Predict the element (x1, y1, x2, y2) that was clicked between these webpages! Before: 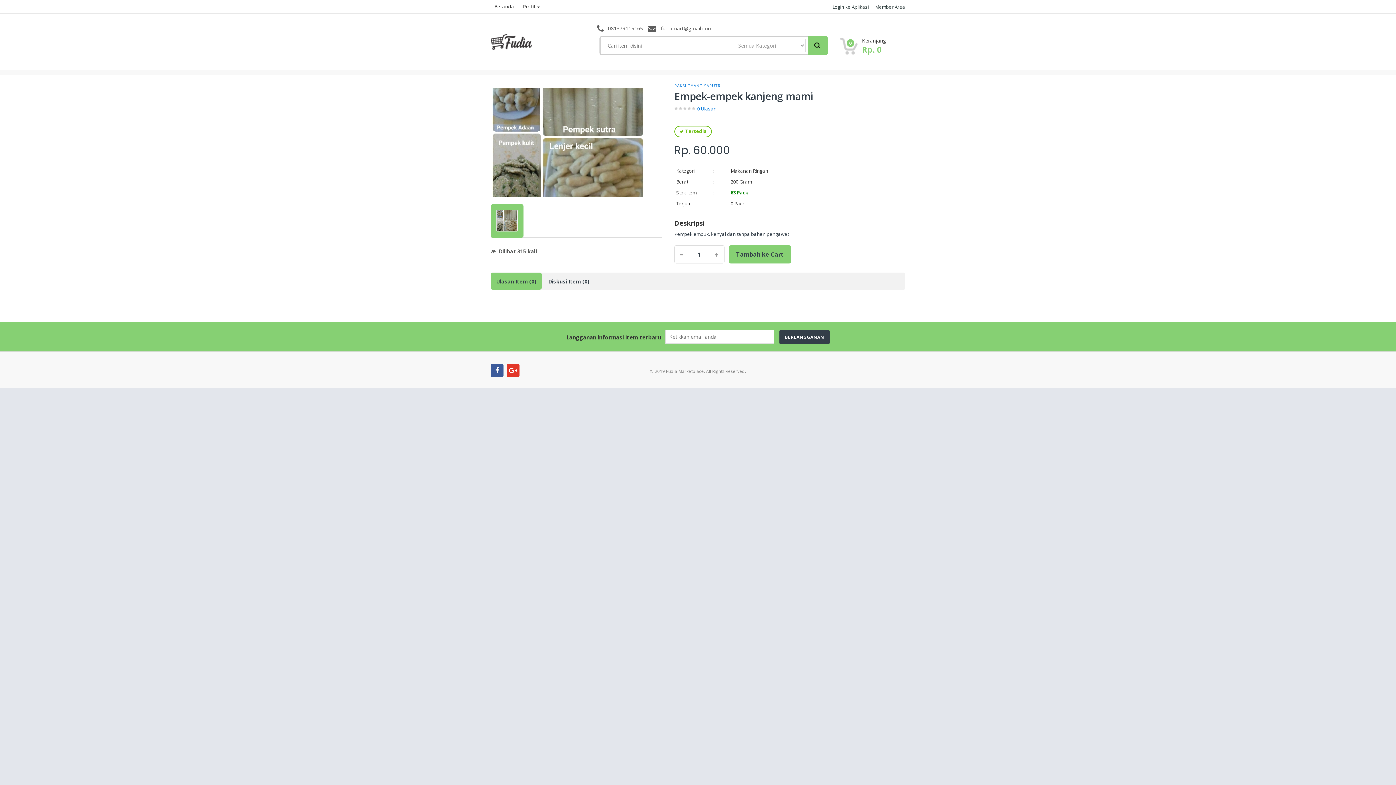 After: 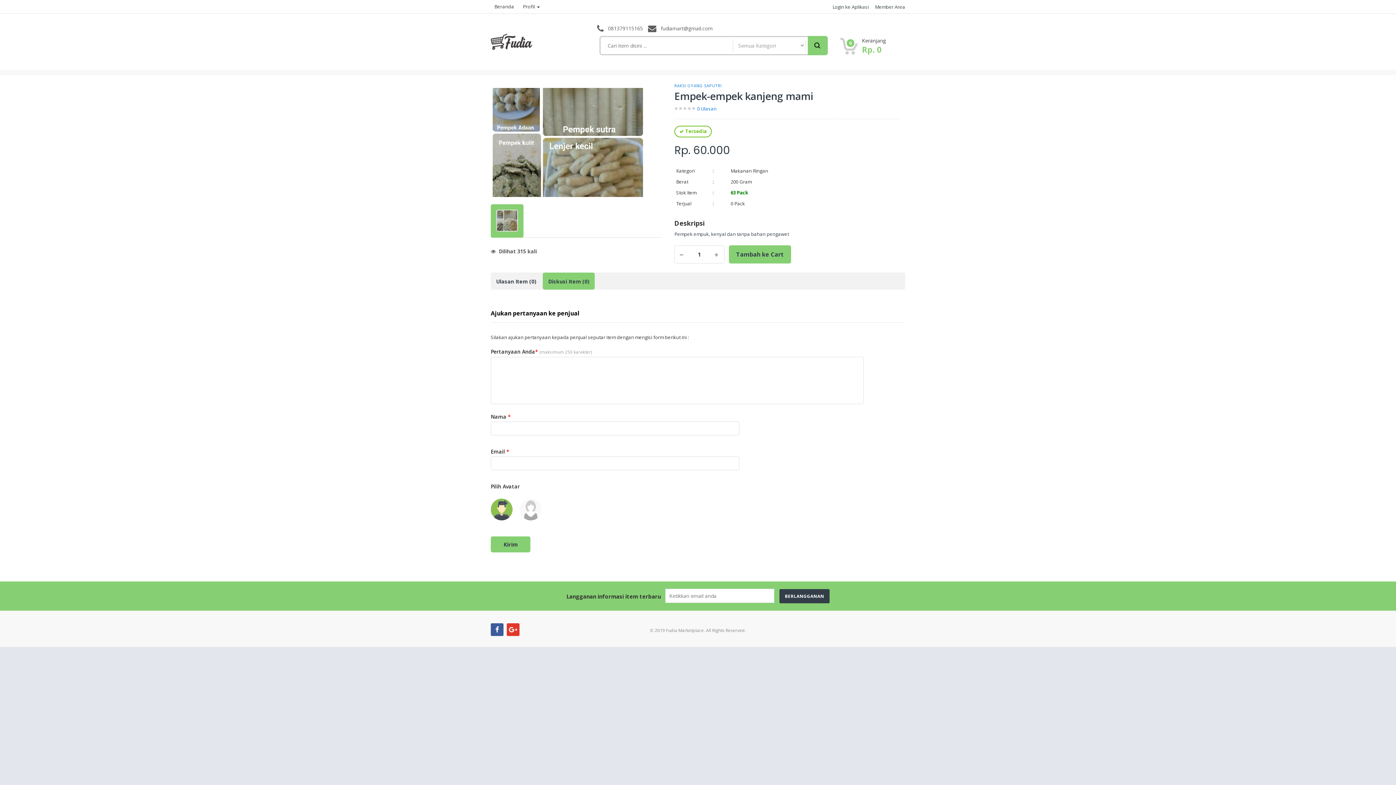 Action: bbox: (542, 272, 594, 289) label: Diskusi Item (0)